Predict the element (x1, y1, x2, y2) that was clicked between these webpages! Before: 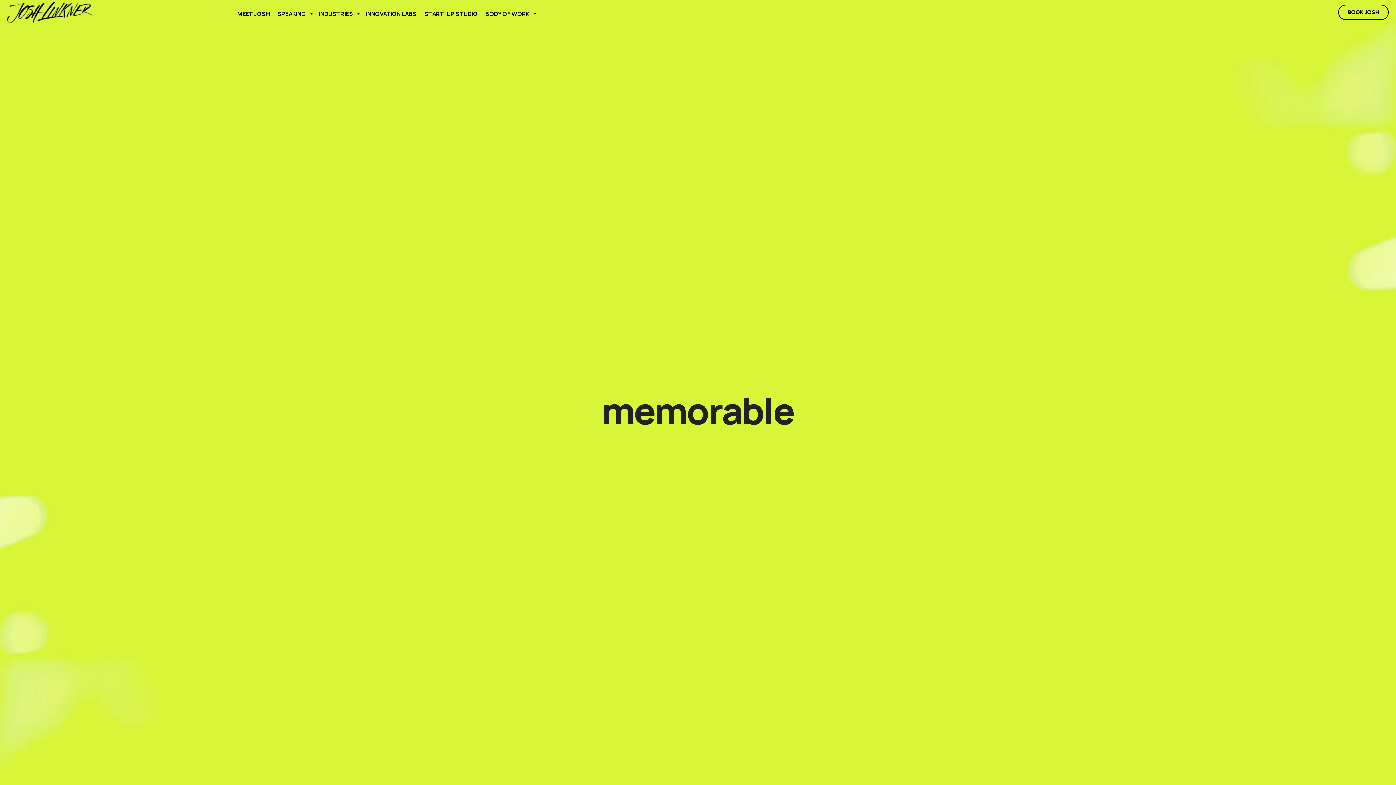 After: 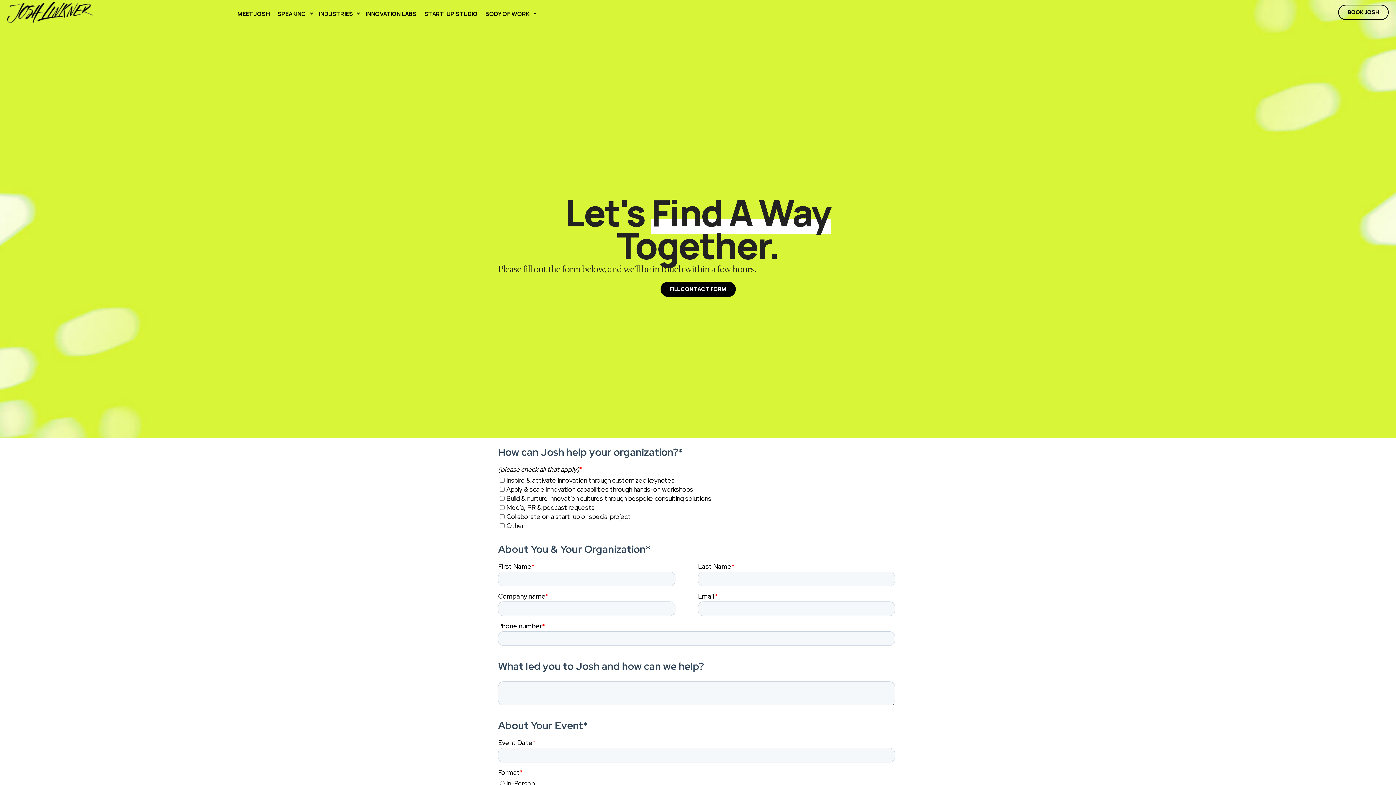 Action: bbox: (1338, 4, 1389, 20) label: BOOK JOSH